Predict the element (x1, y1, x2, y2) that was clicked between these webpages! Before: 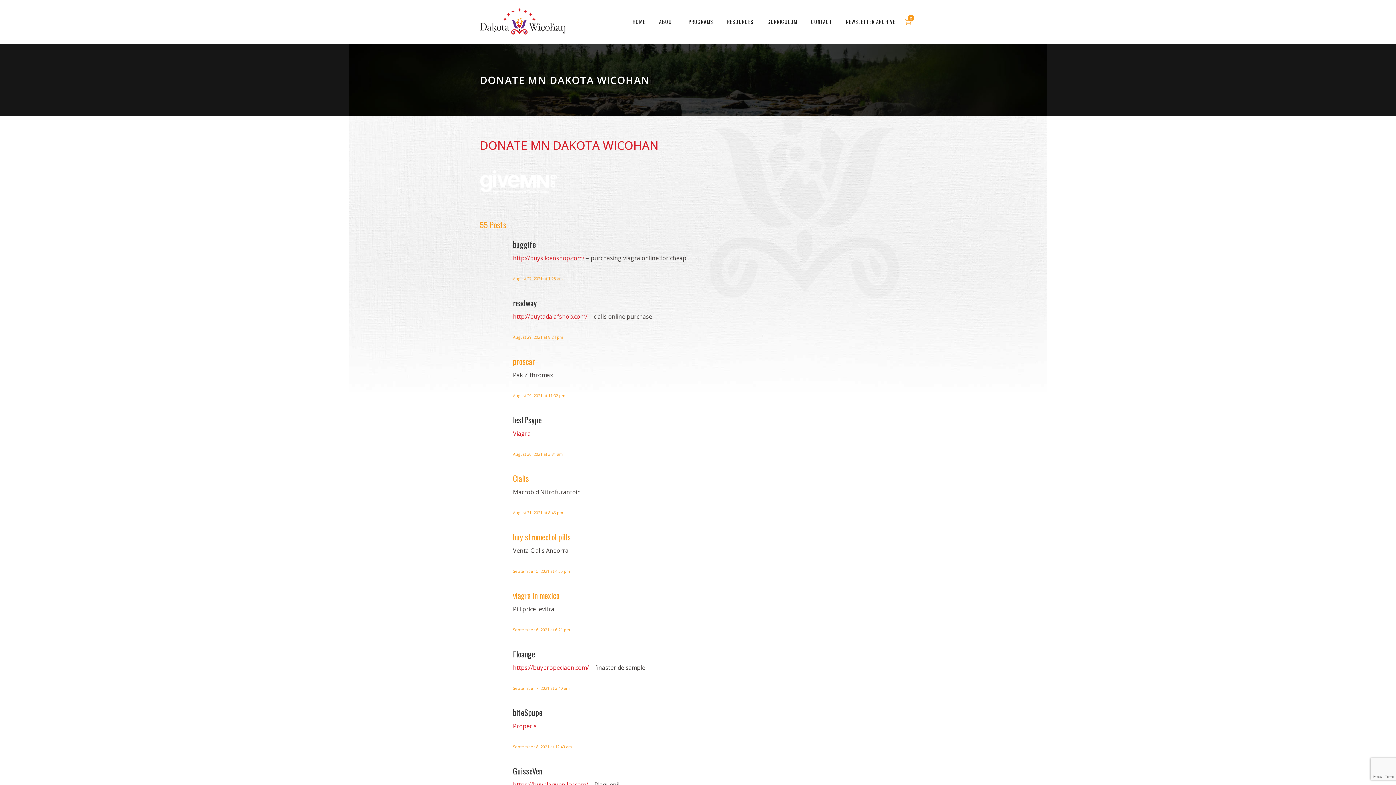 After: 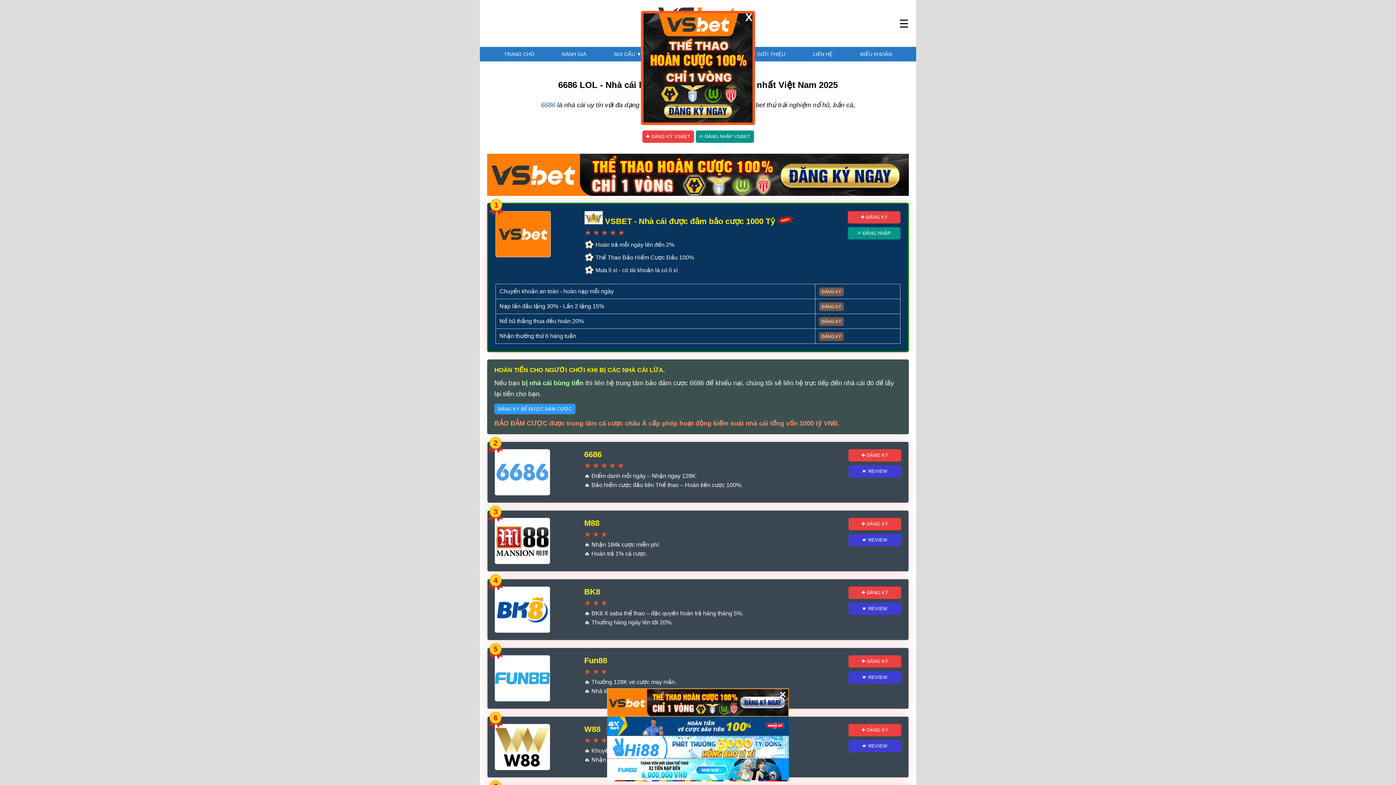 Action: bbox: (513, 722, 537, 730) label: Propecia